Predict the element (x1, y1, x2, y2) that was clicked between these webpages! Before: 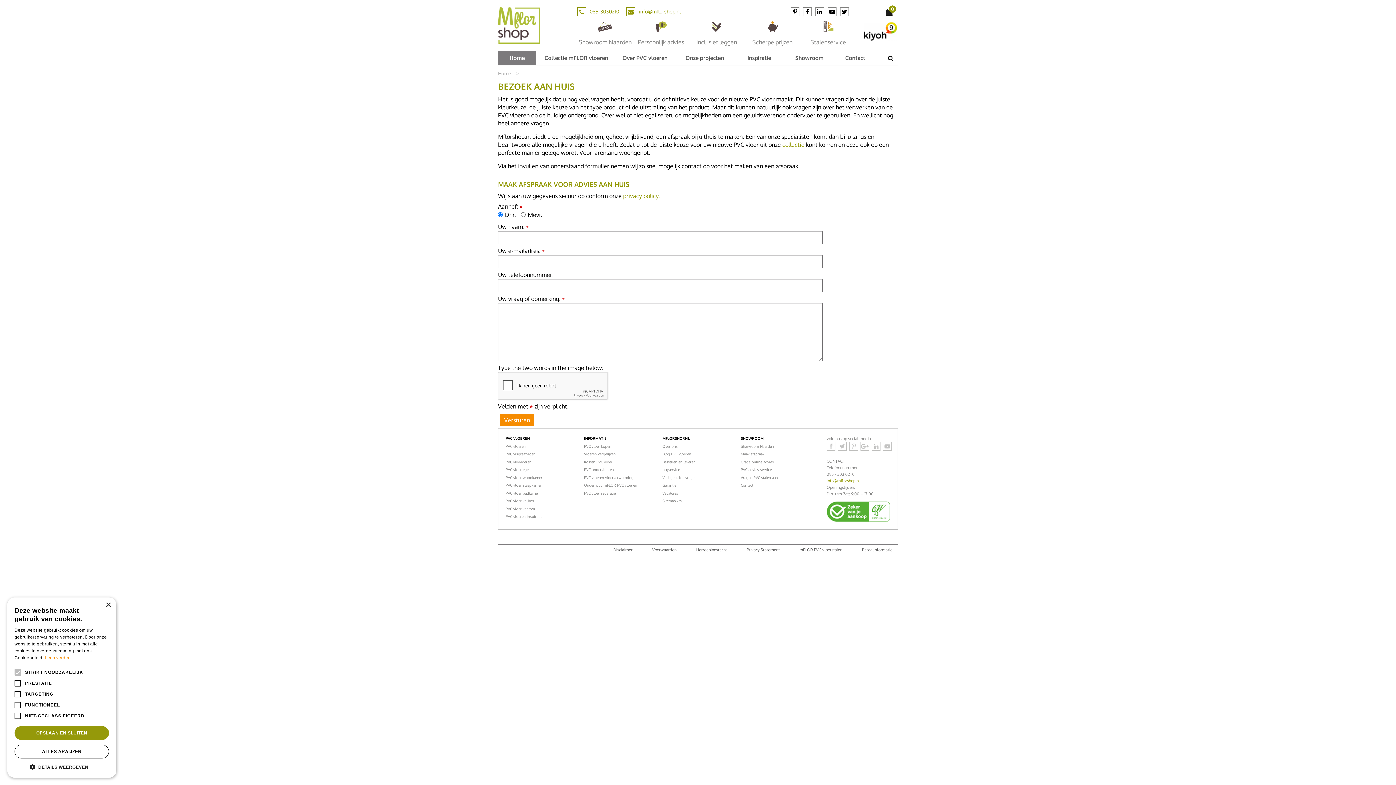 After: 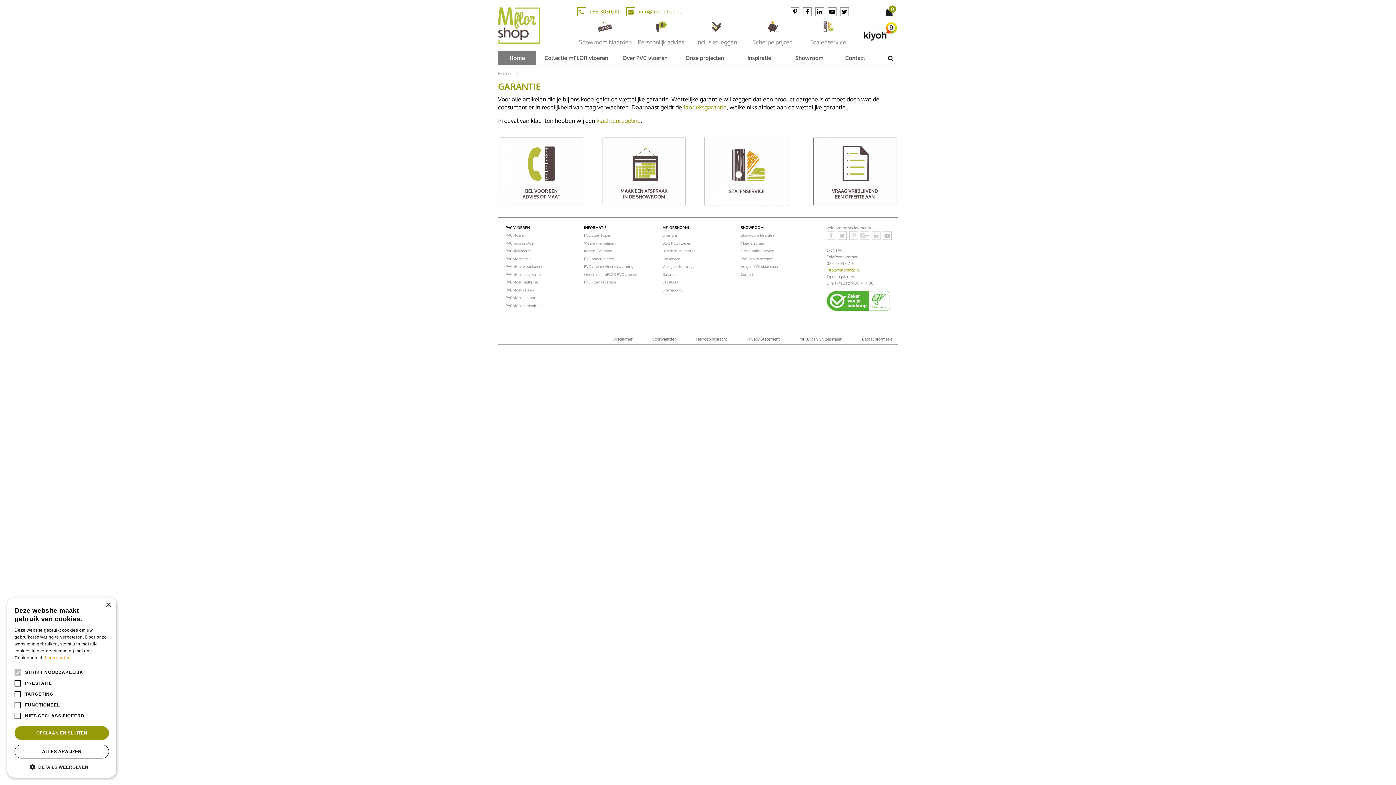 Action: label: Garantie bbox: (662, 482, 733, 488)